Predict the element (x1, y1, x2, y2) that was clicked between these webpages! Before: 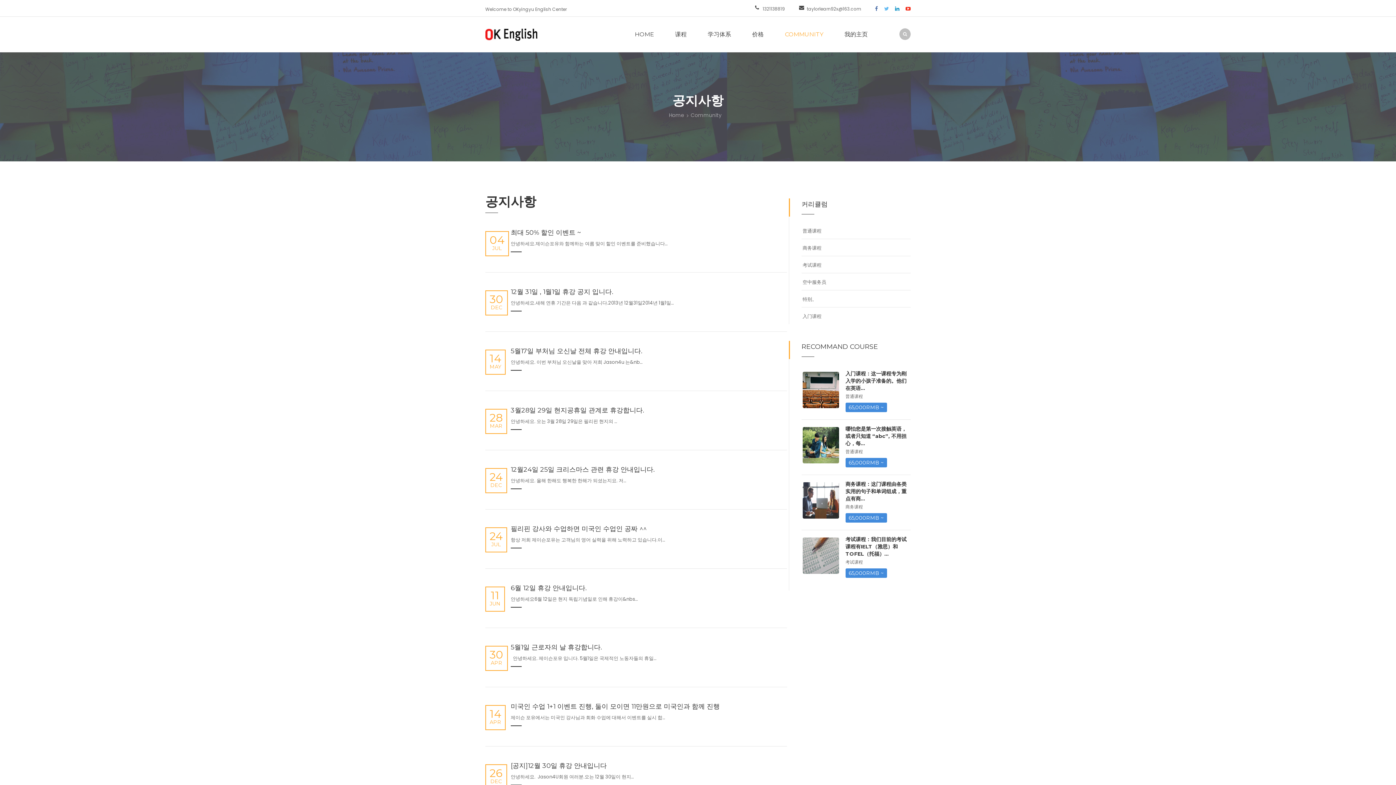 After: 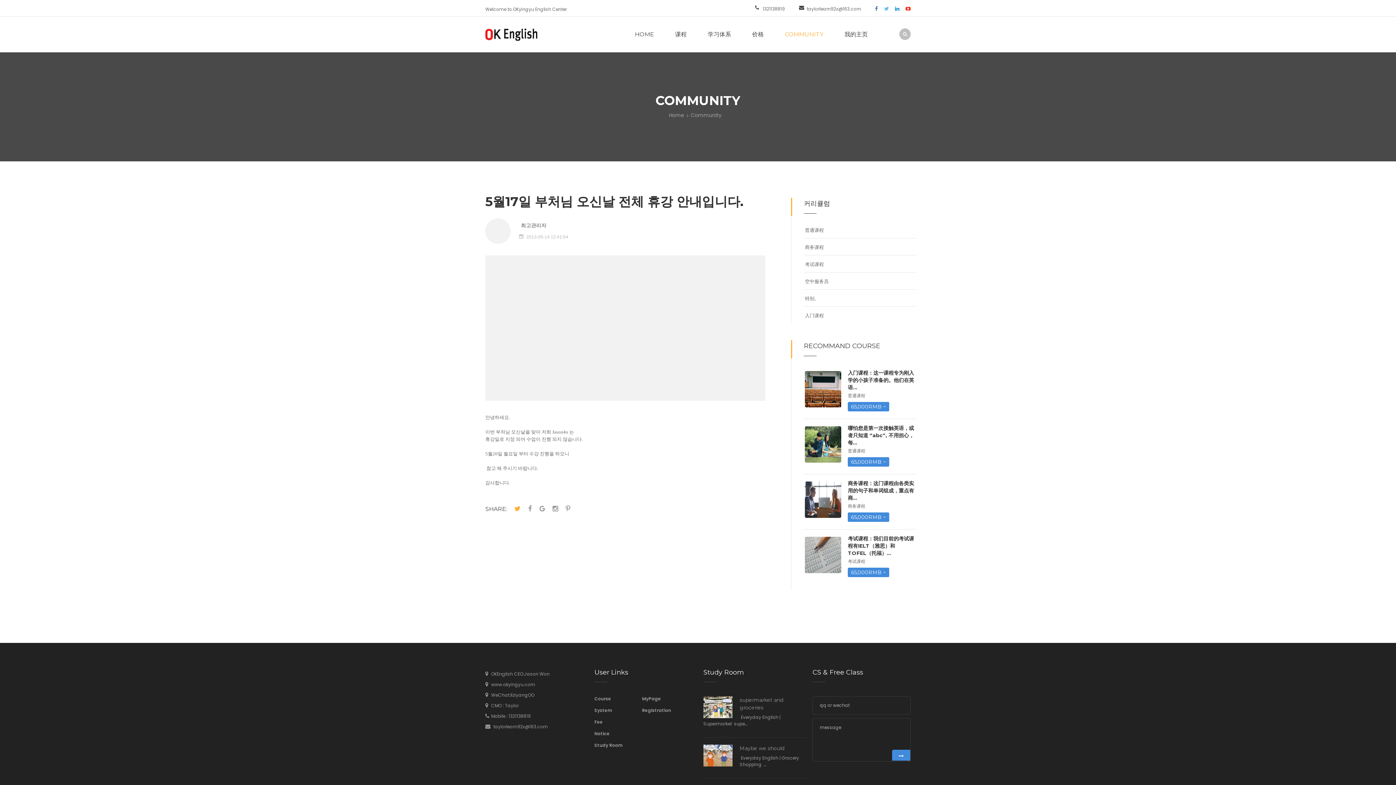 Action: bbox: (510, 347, 642, 355) label: 5월17일 부처님 오신날 전체 휴강 안내입니다.